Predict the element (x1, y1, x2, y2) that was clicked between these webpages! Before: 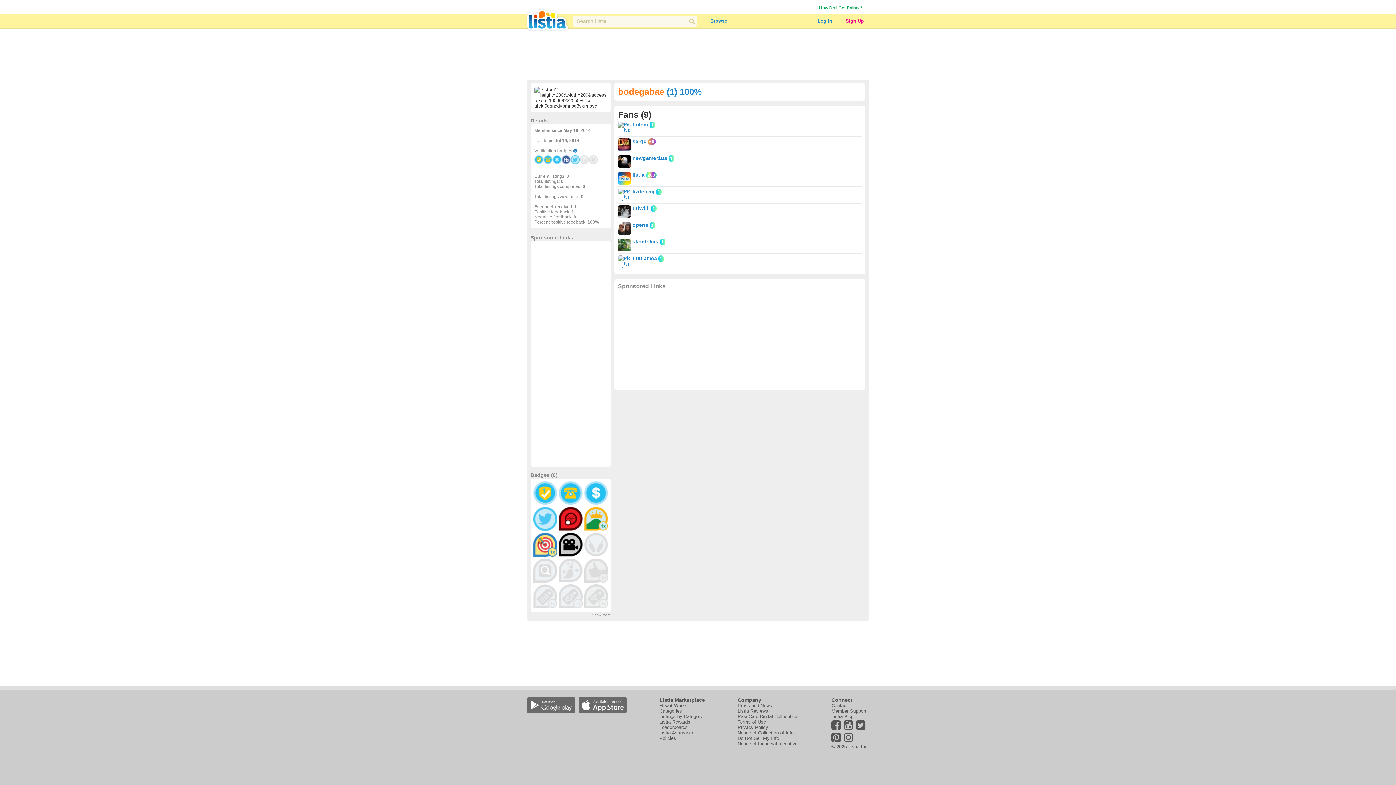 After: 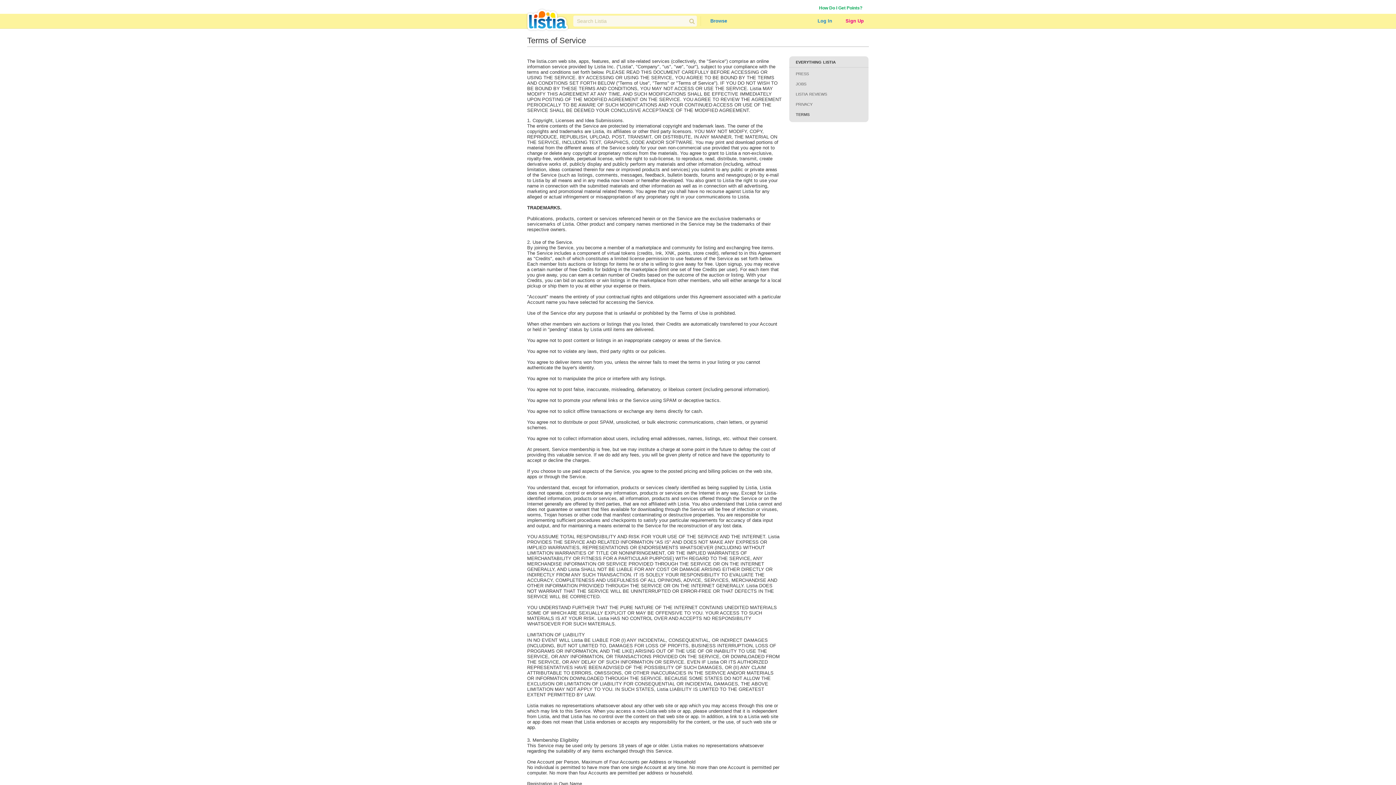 Action: label: Terms of Use bbox: (737, 719, 766, 725)